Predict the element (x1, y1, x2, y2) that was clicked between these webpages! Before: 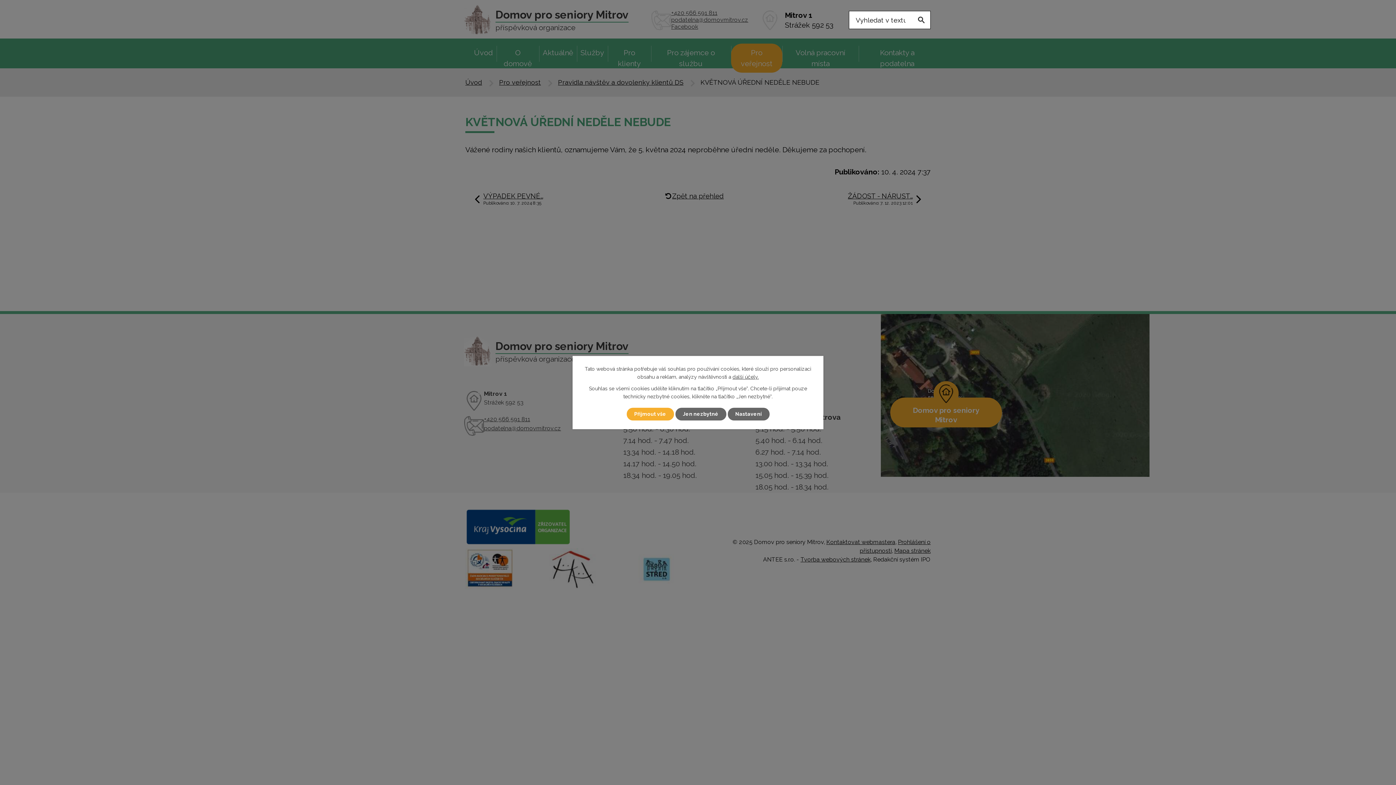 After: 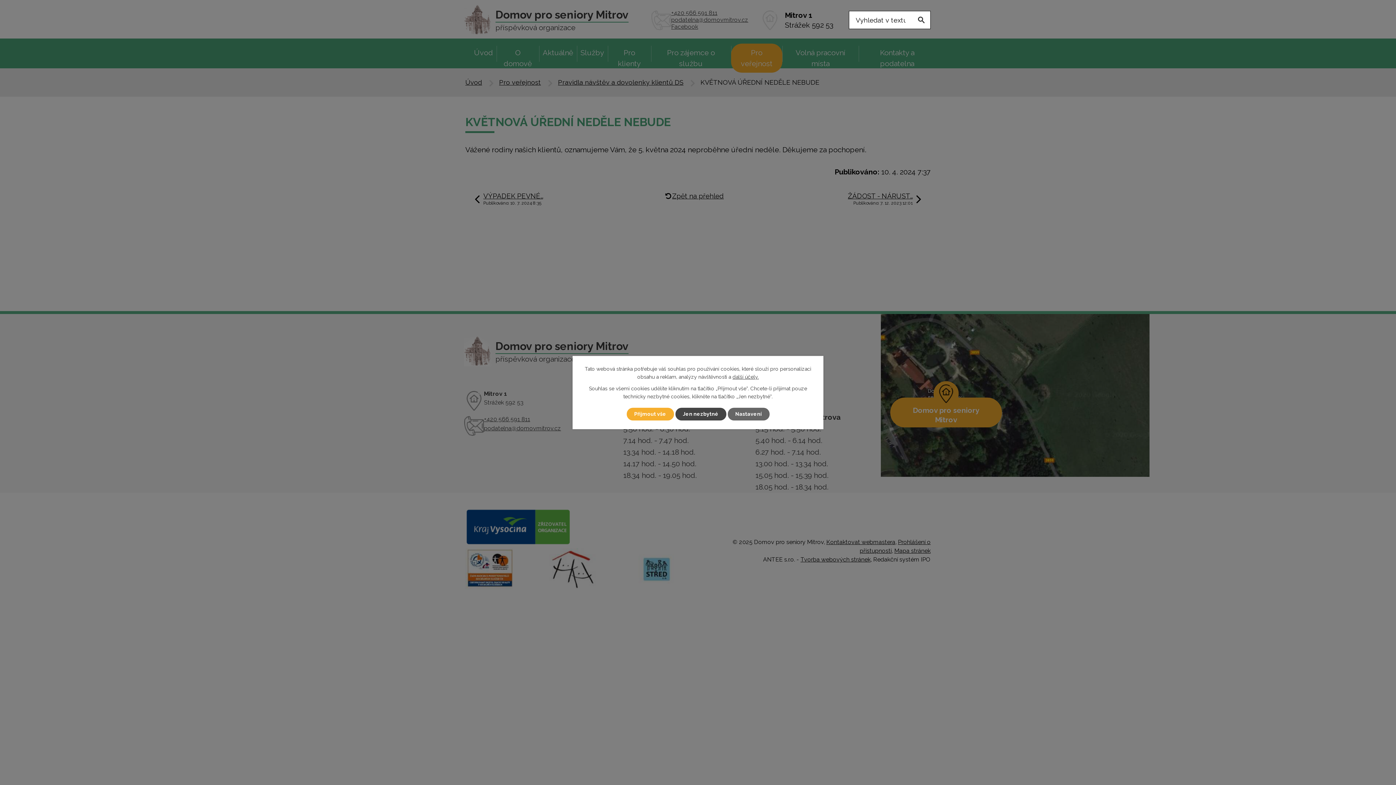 Action: bbox: (675, 408, 726, 420) label: Jen nezbytné